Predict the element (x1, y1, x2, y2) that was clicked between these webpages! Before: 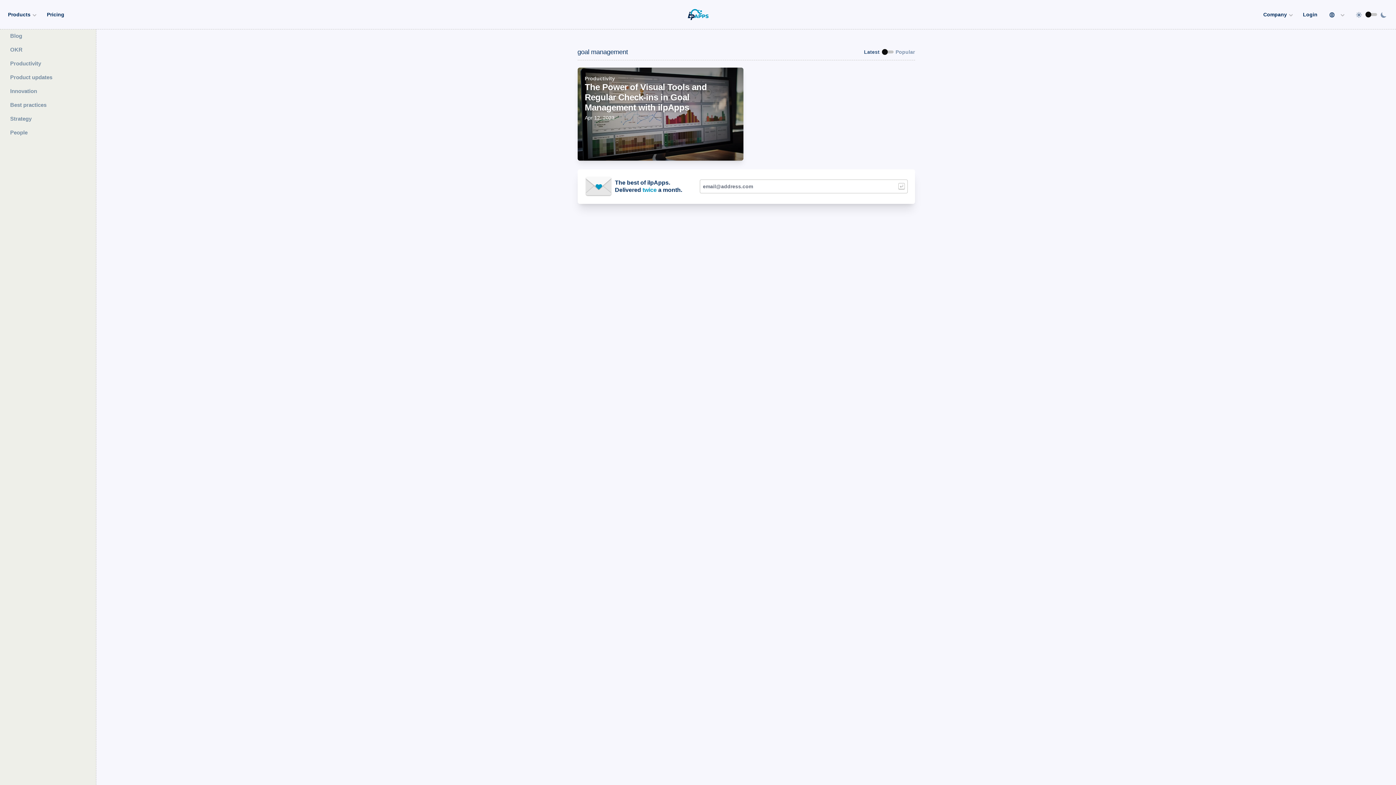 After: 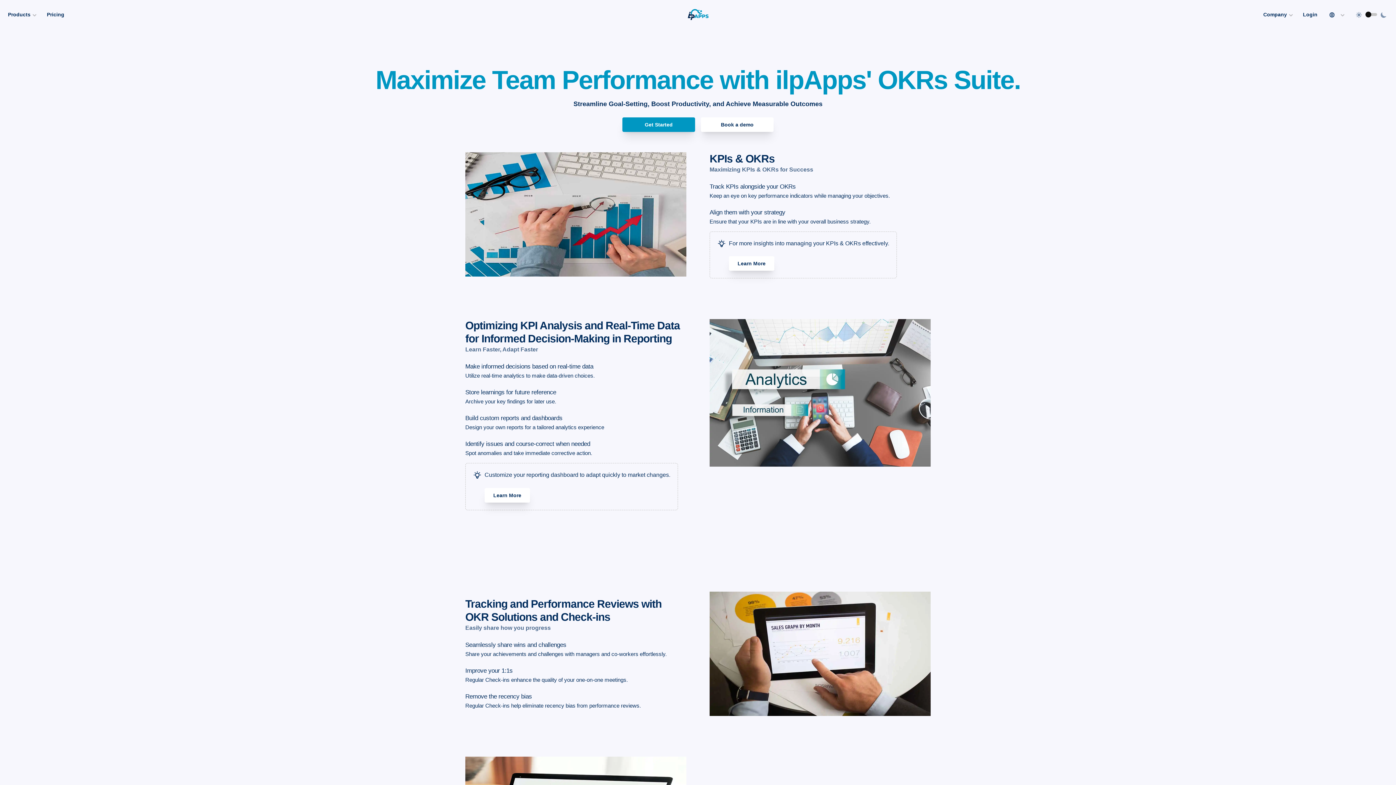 Action: bbox: (2, 8, 41, 21) label: Products